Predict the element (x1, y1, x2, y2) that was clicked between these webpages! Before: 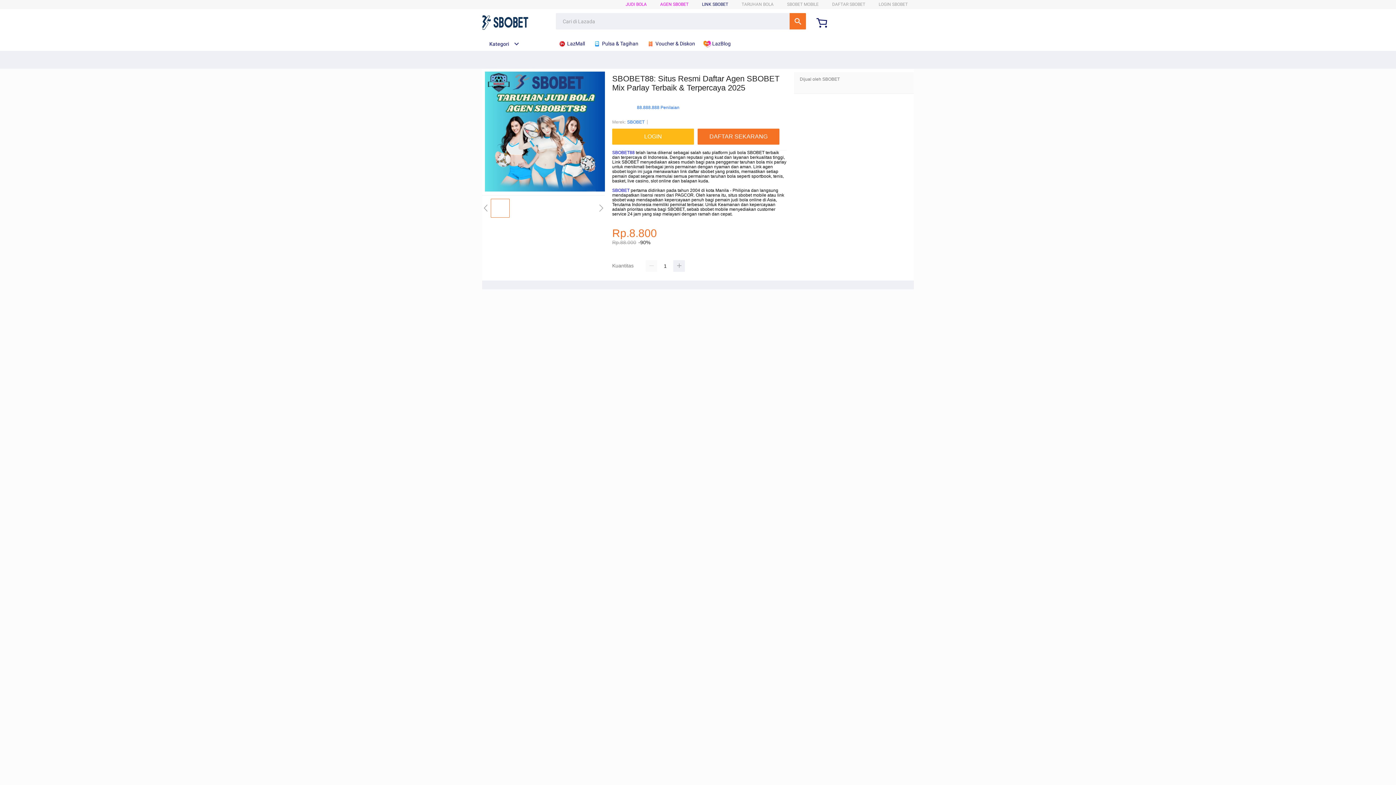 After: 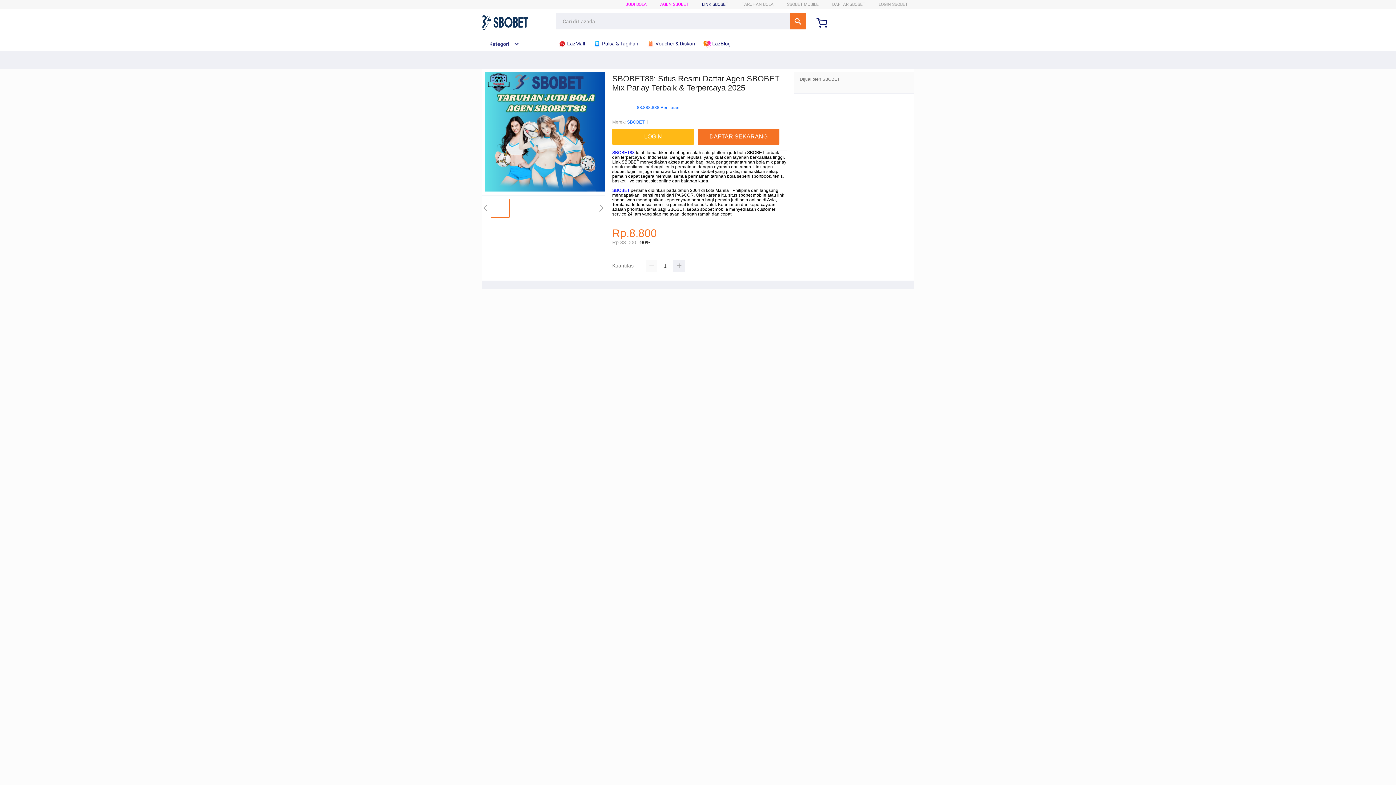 Action: label:  Pulsa & Tagihan bbox: (593, 36, 642, 50)